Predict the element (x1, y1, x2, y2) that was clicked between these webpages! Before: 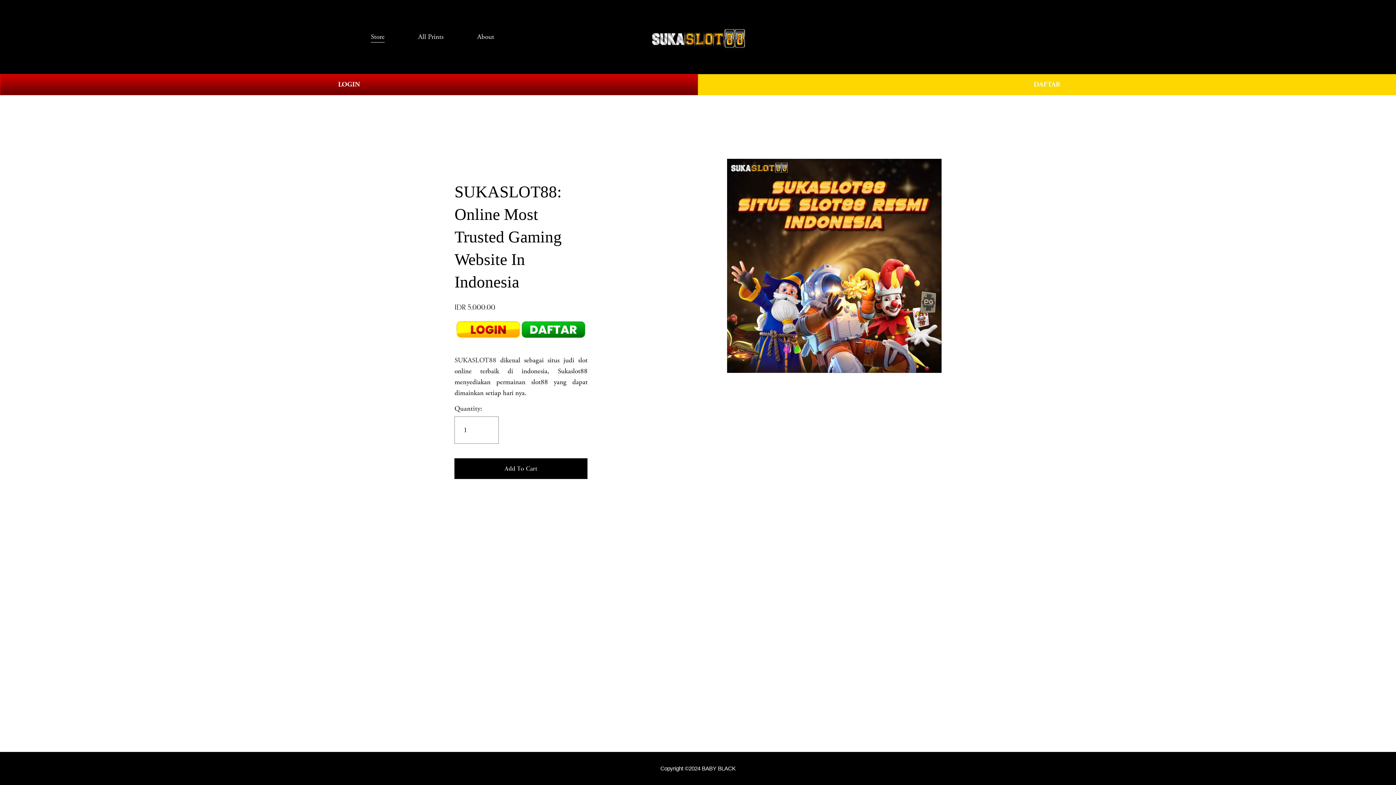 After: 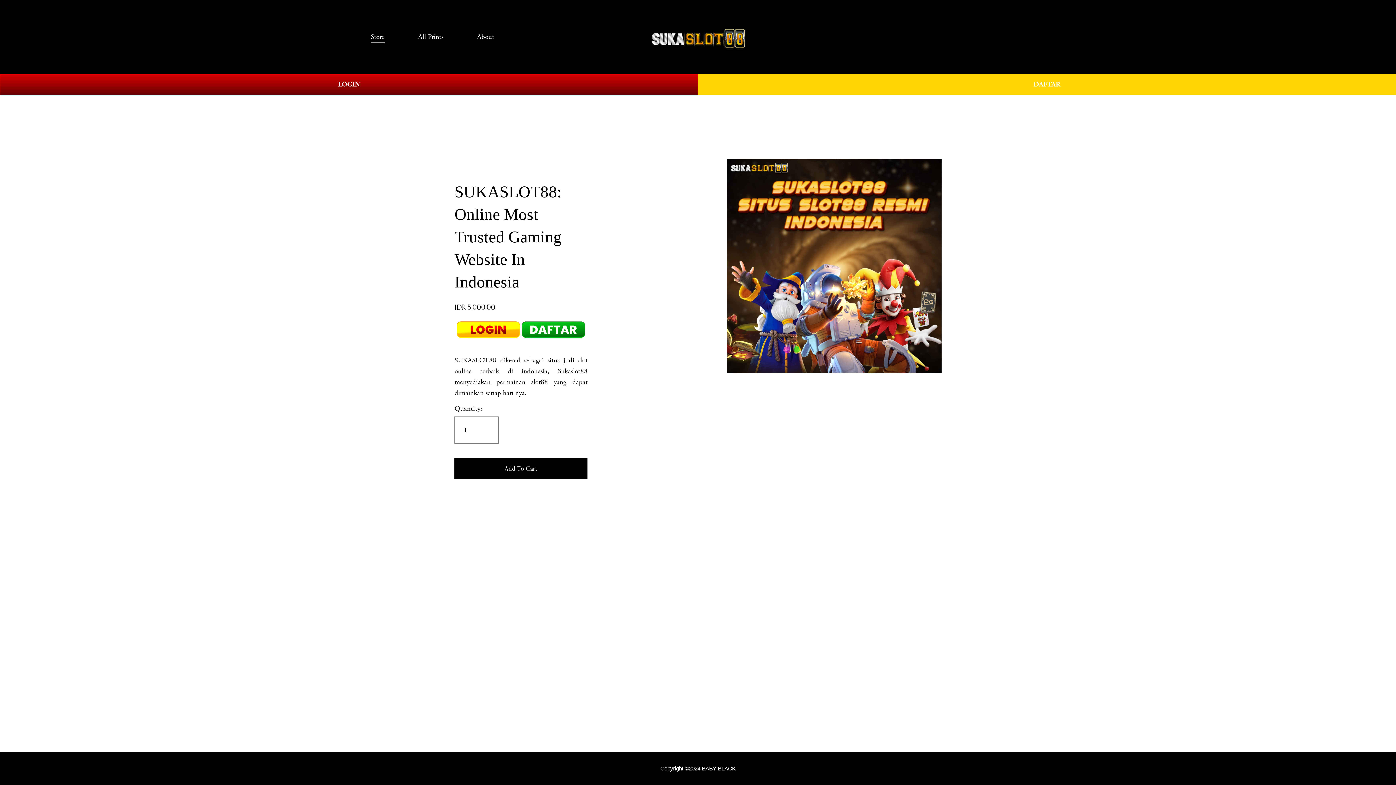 Action: label: About bbox: (477, 30, 494, 43)